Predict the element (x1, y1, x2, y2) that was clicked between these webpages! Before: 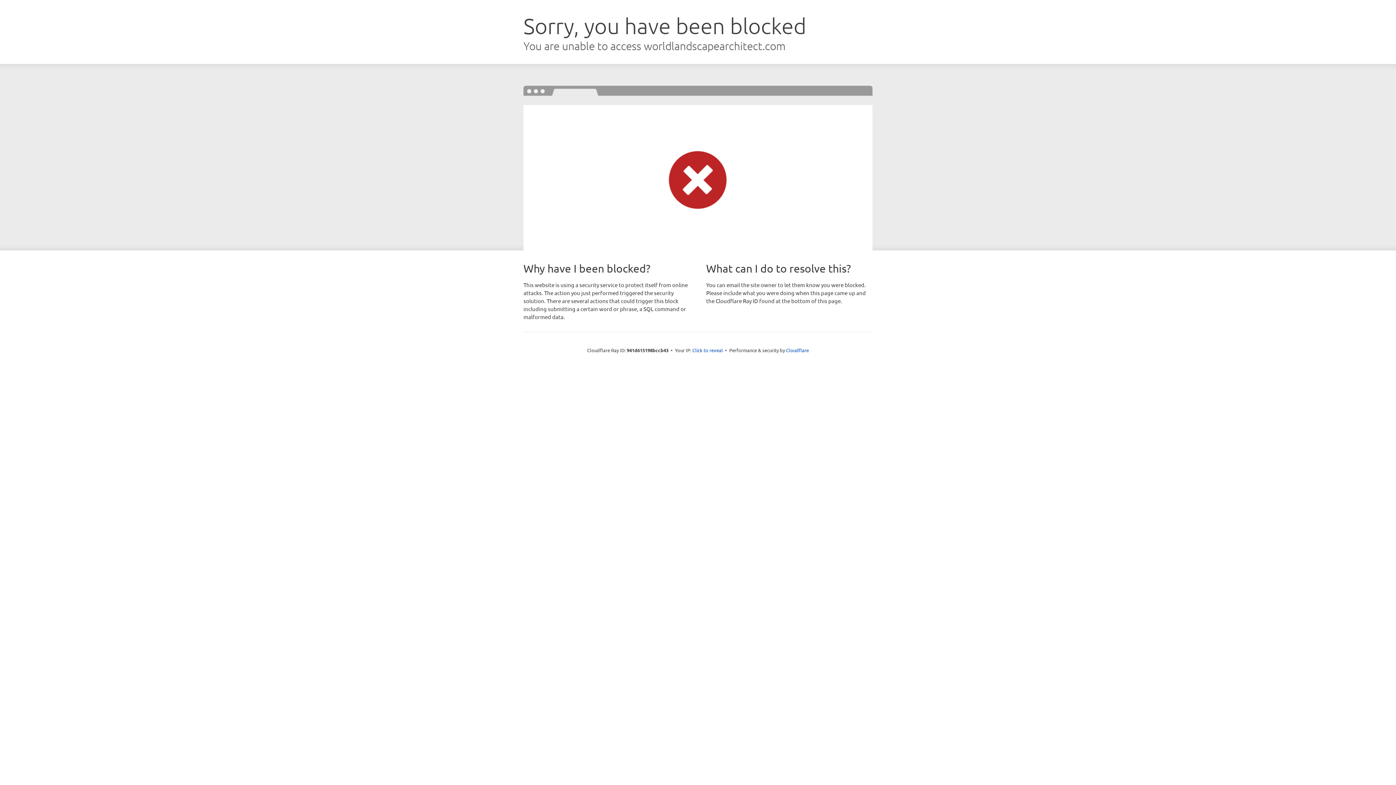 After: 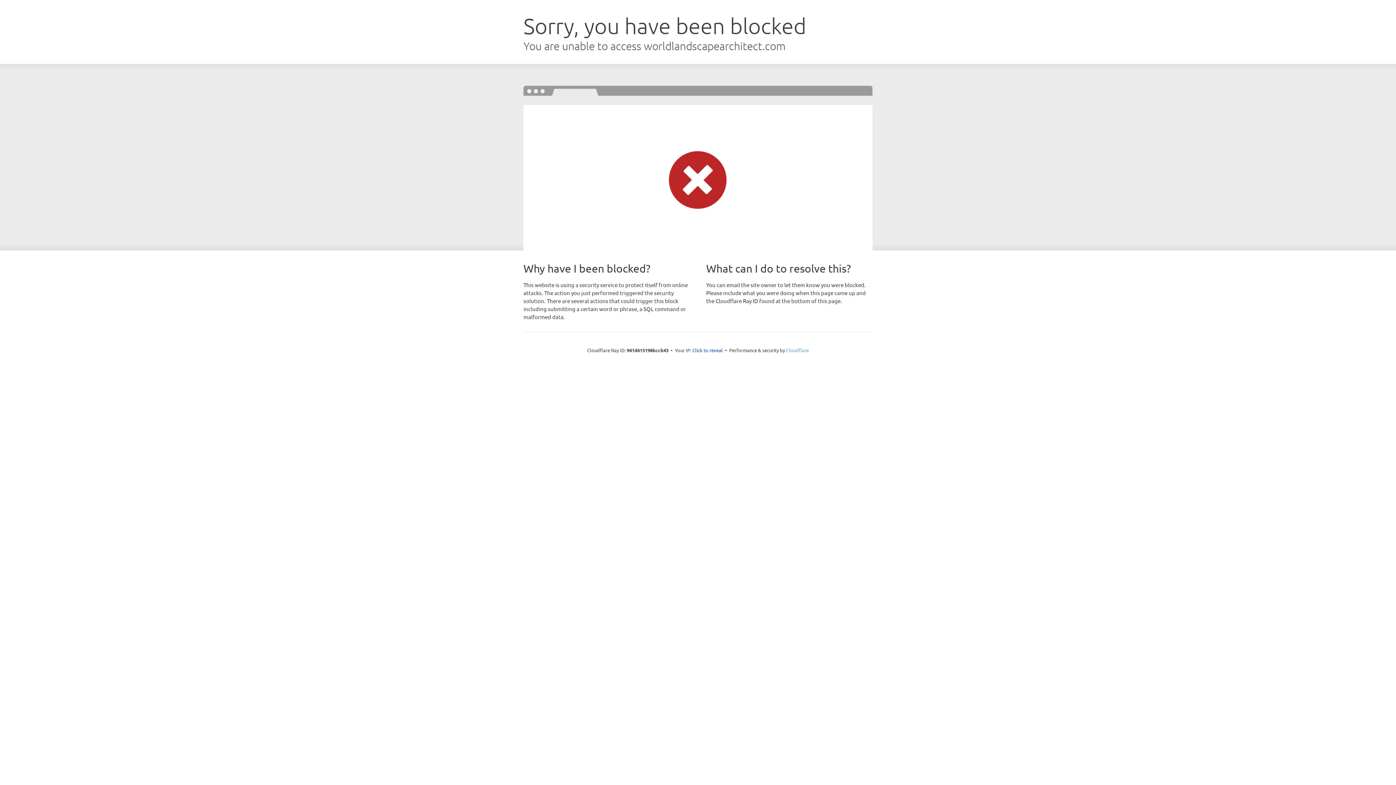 Action: bbox: (786, 347, 809, 353) label: Cloudflare